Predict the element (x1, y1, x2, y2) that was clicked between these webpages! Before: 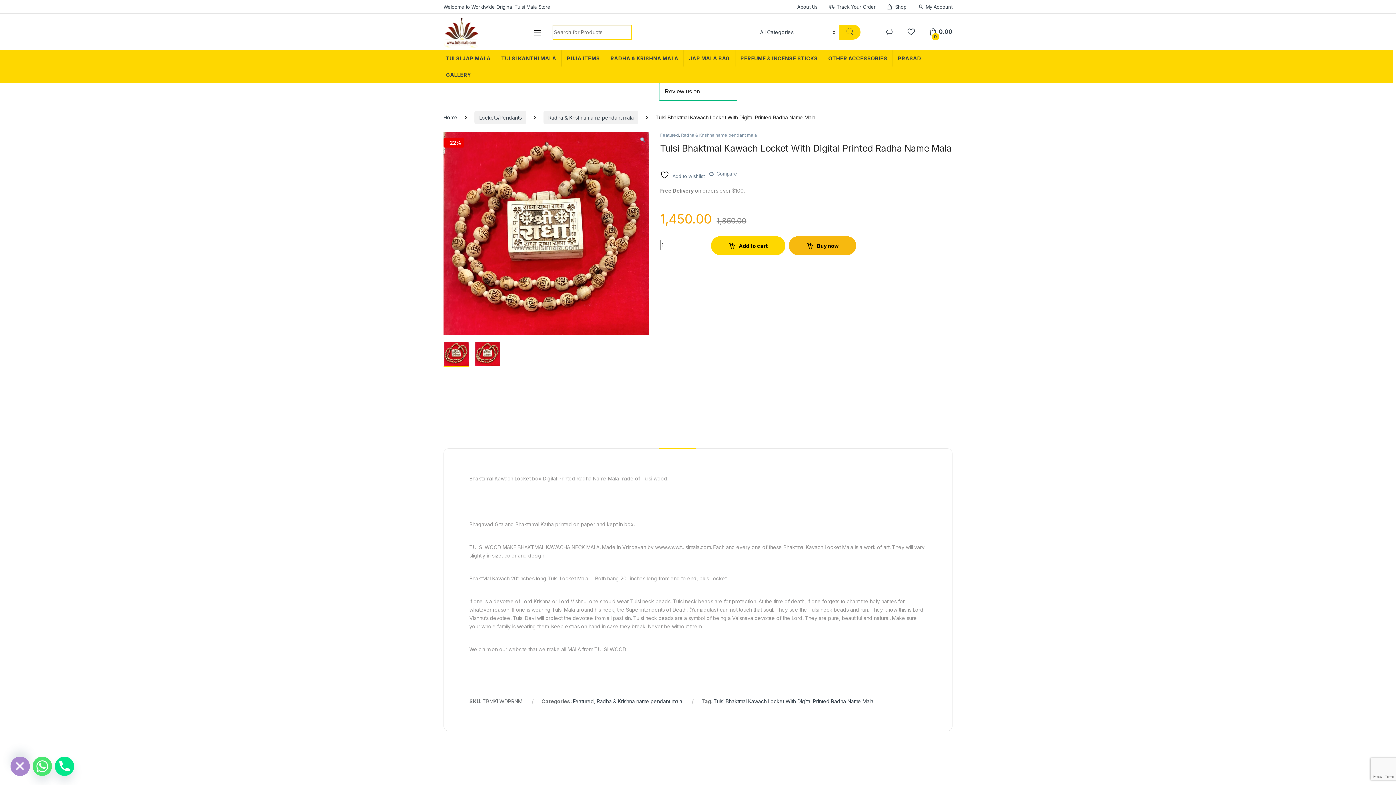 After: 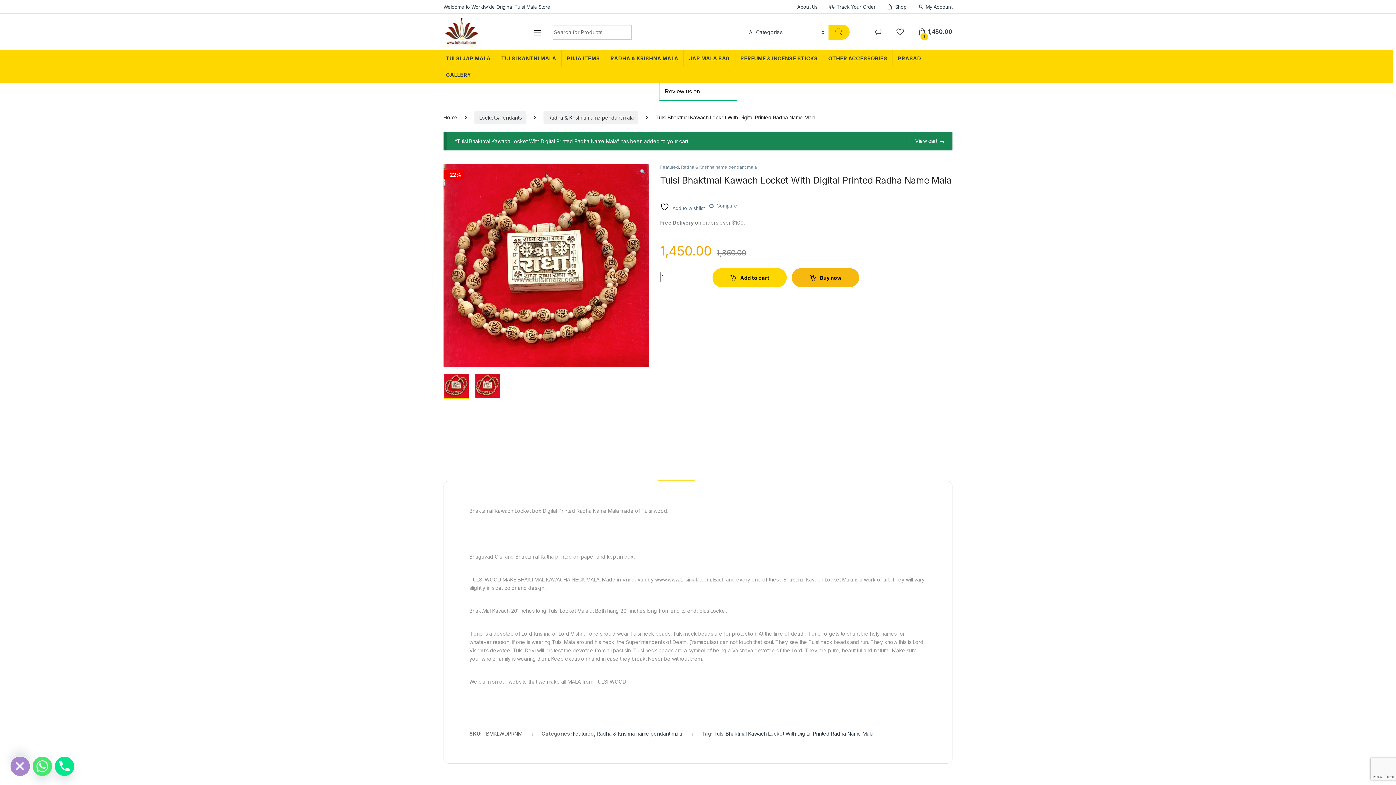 Action: label: Add to cart bbox: (711, 236, 785, 255)